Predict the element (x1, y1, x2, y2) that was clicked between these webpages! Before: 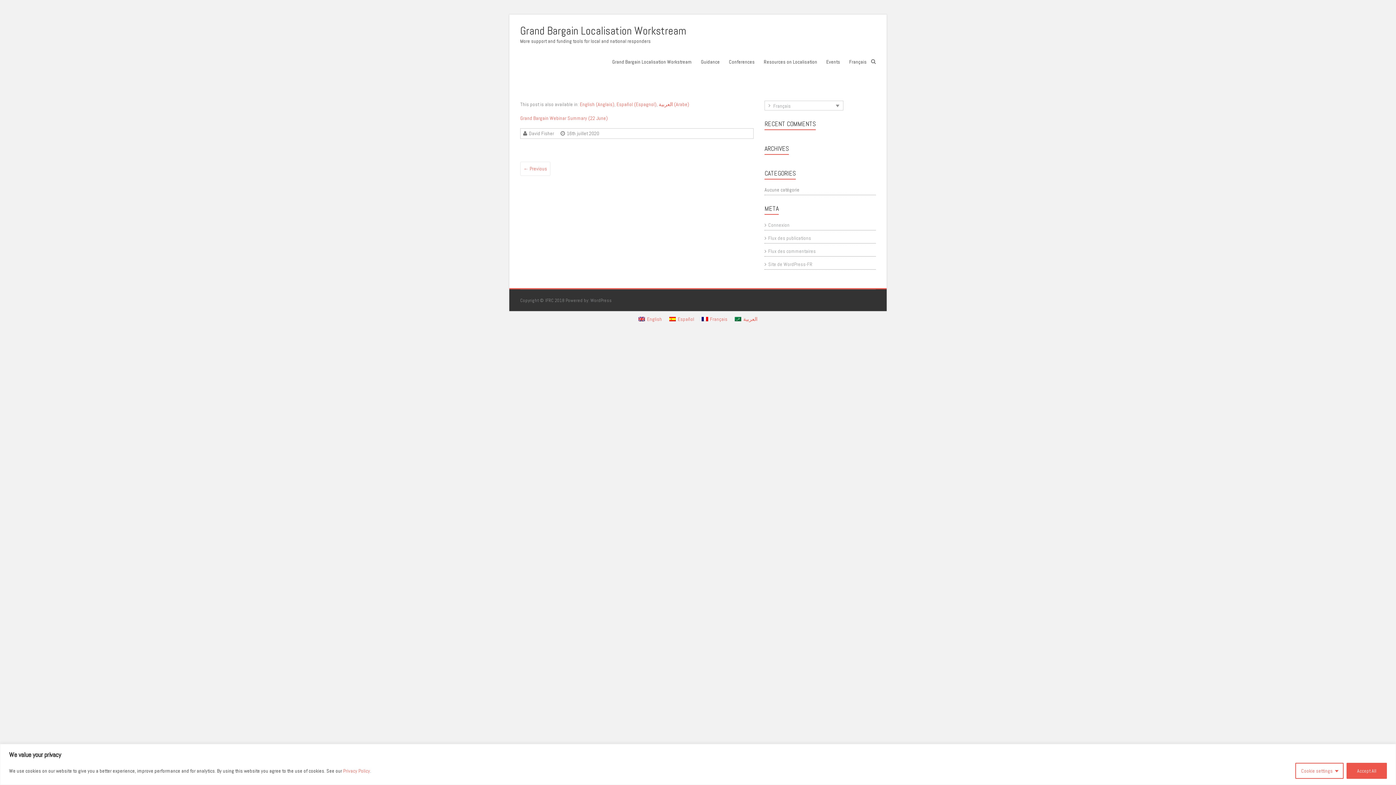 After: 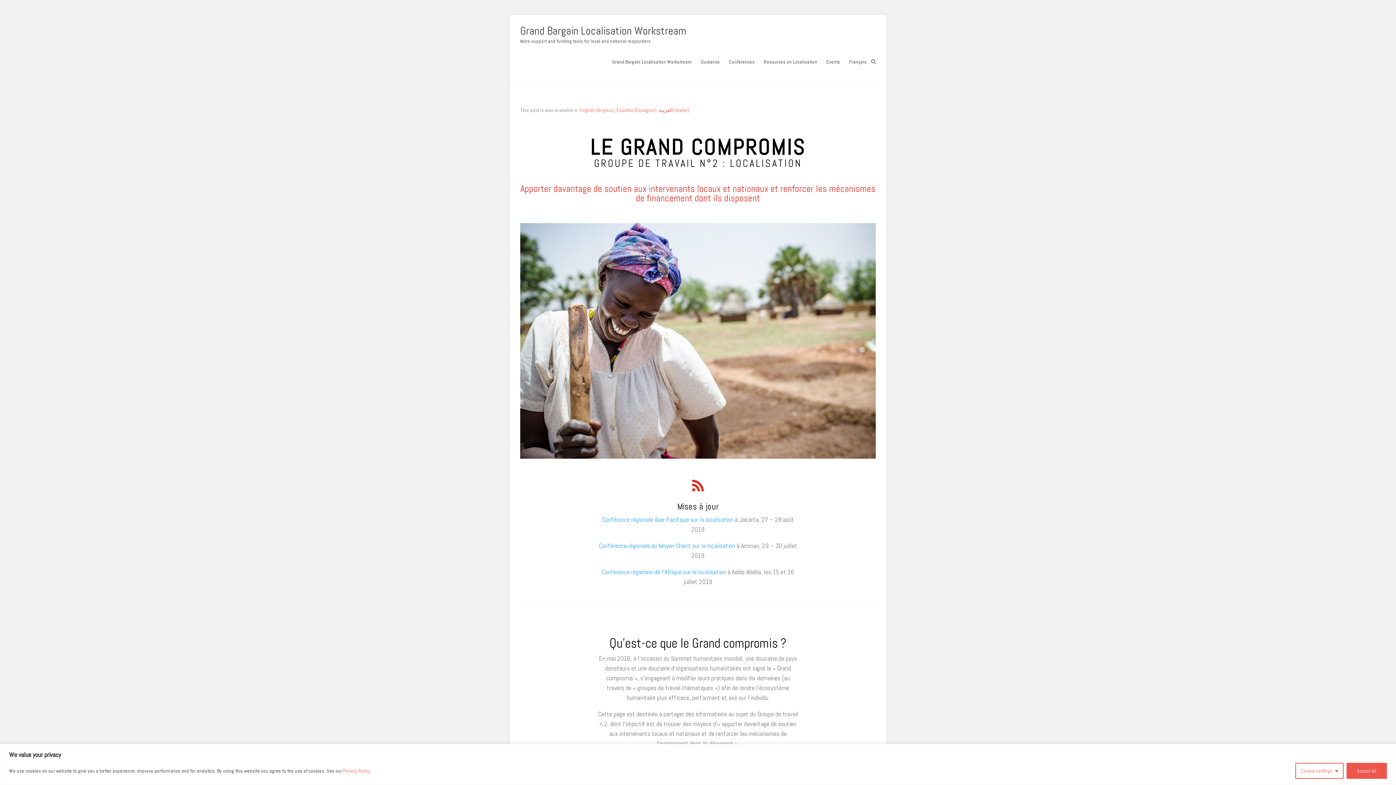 Action: label: Grand Bargain Localisation Workstream bbox: (520, 24, 686, 37)